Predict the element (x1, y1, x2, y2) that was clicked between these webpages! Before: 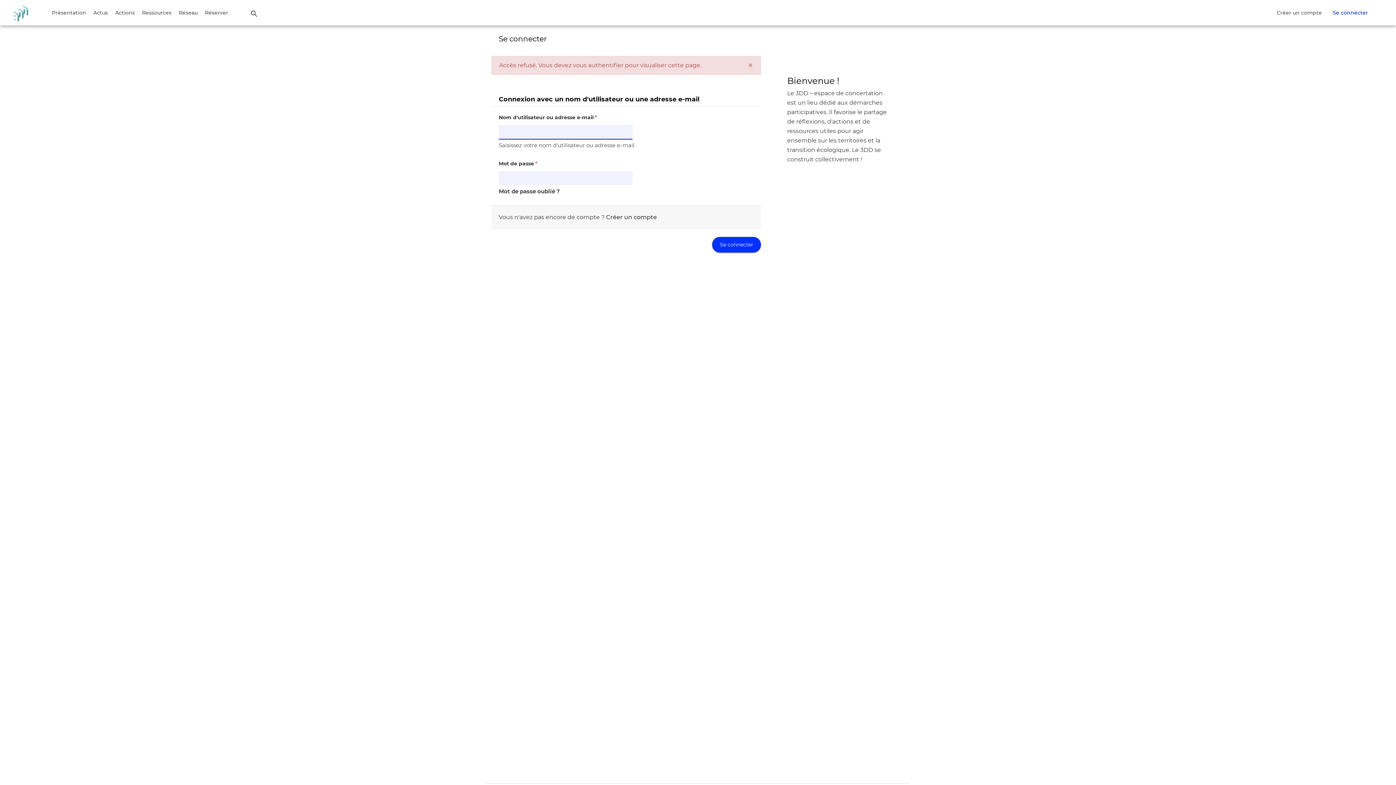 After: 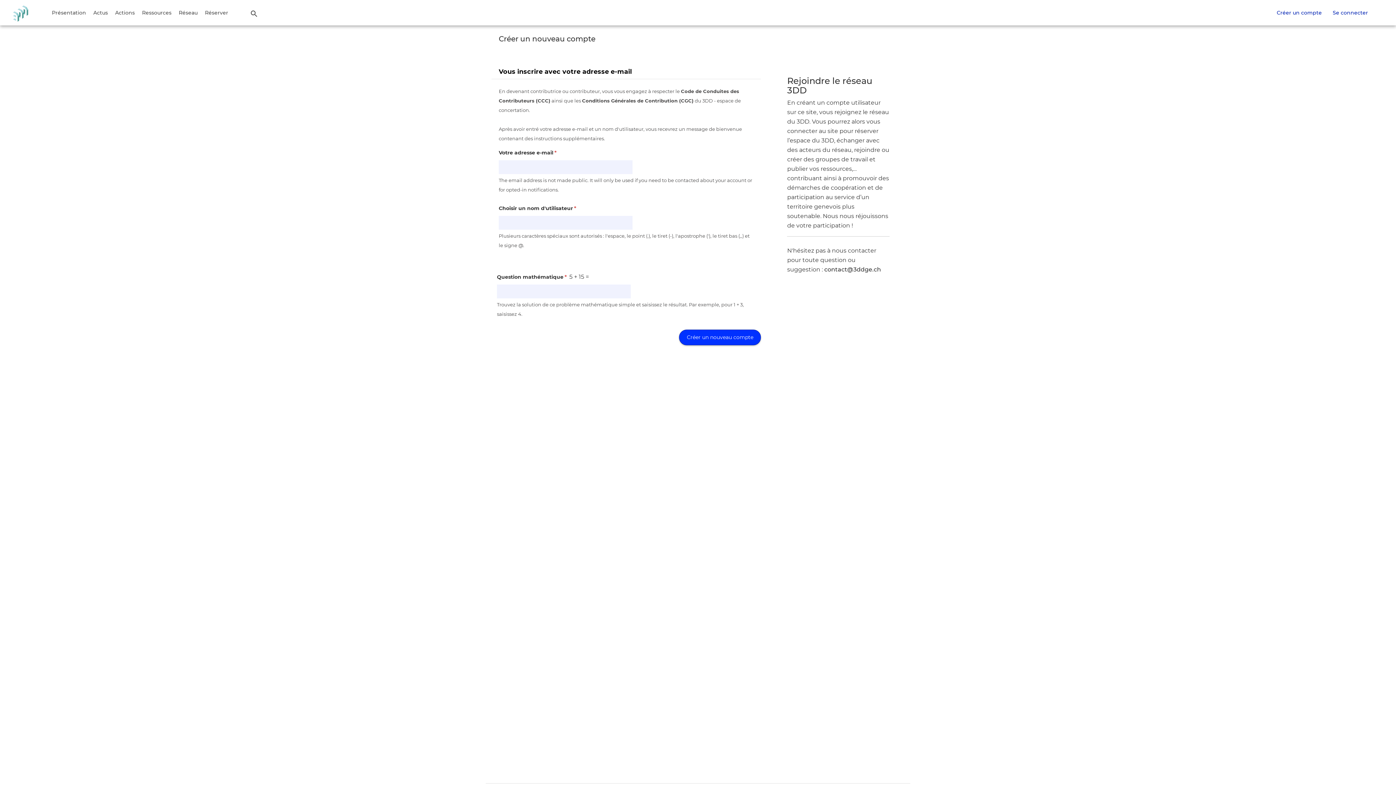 Action: label: Créer un compte bbox: (1273, 3, 1325, 21)